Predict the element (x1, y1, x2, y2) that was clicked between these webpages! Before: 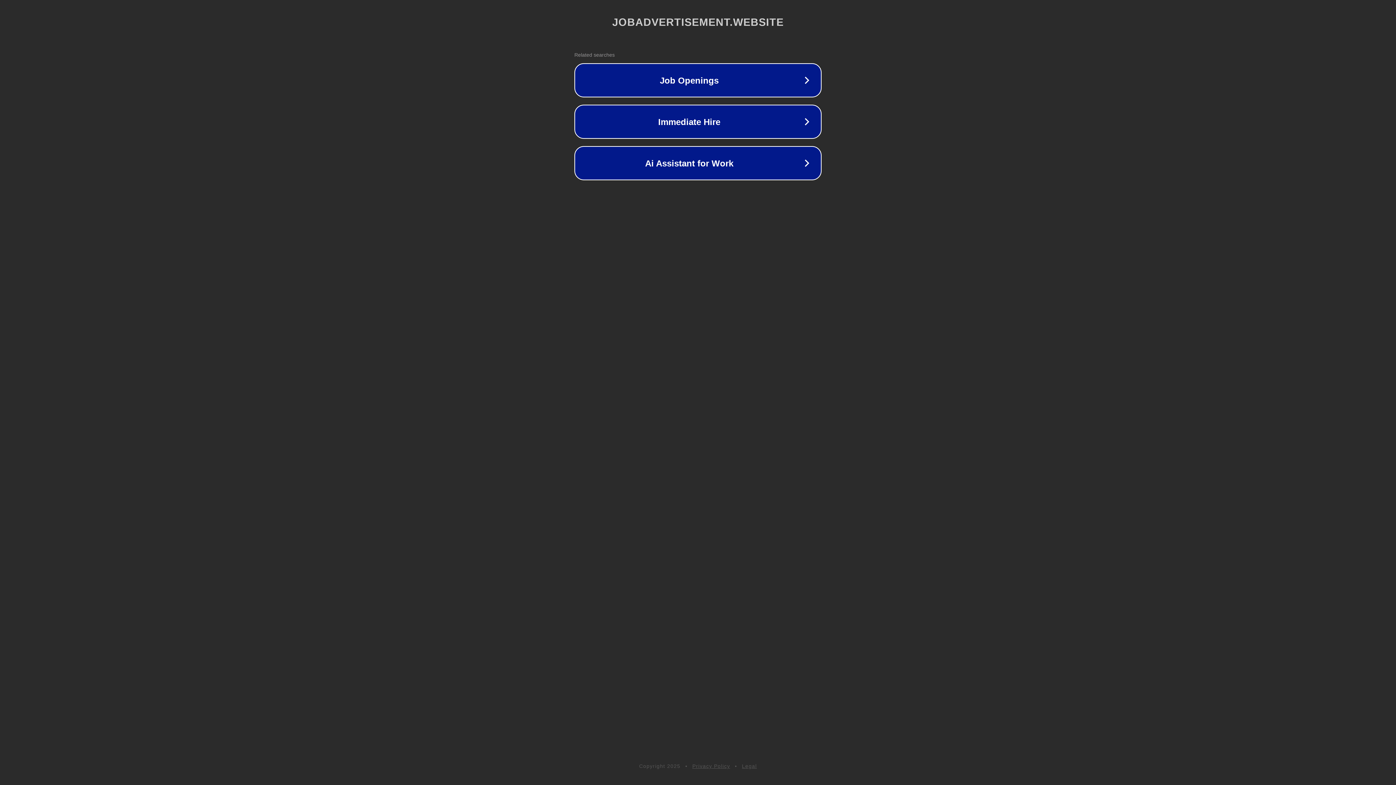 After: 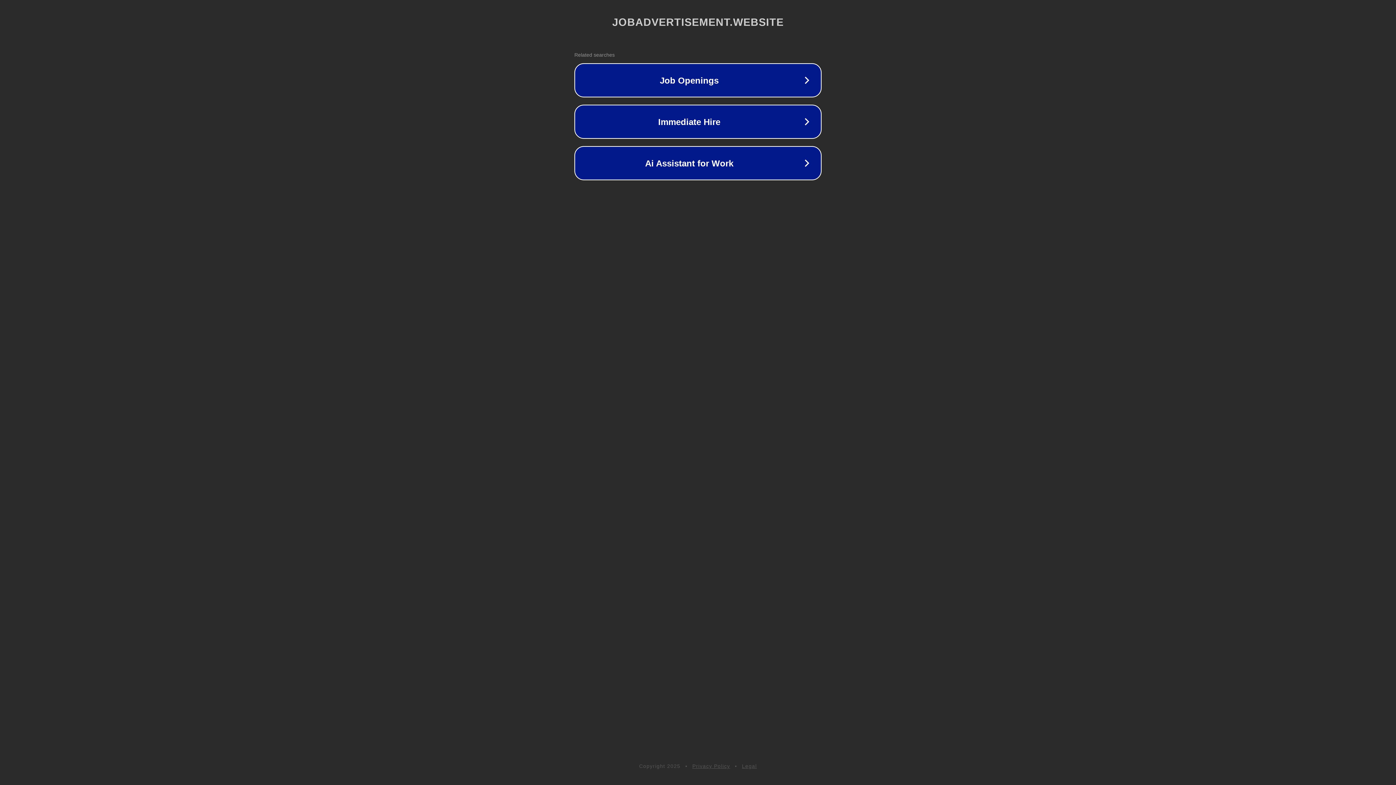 Action: label: Legal bbox: (742, 763, 757, 769)